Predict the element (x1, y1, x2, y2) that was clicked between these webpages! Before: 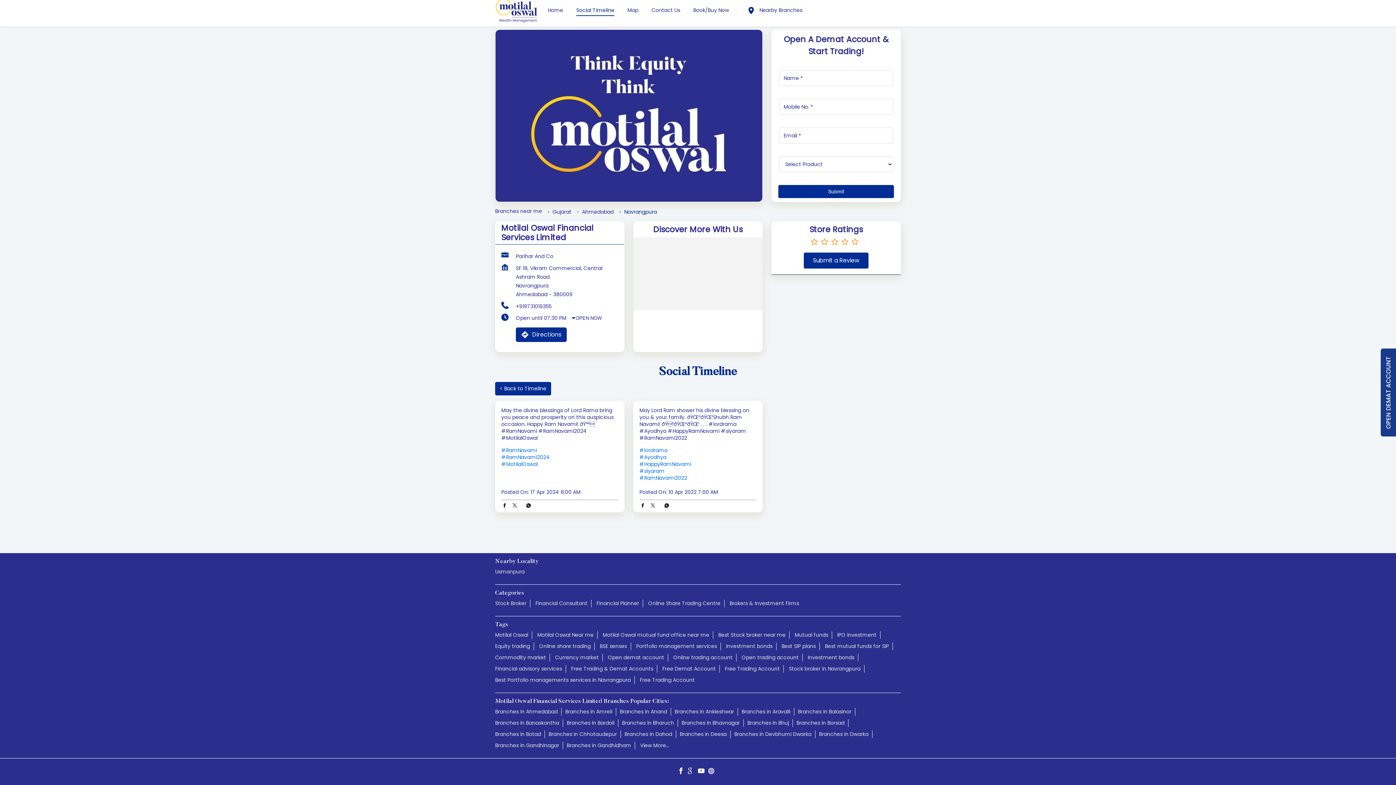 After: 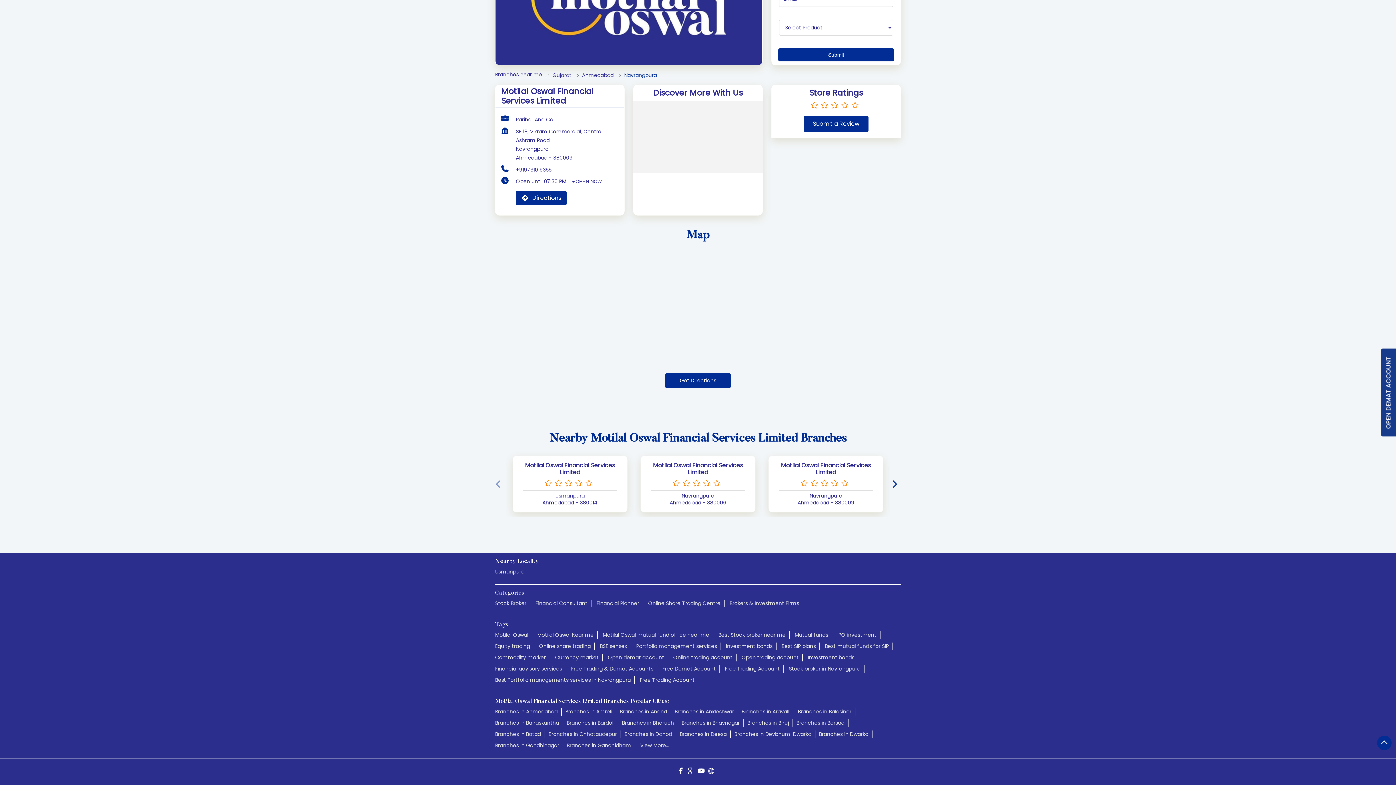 Action: bbox: (627, 5, 638, 16) label: Map